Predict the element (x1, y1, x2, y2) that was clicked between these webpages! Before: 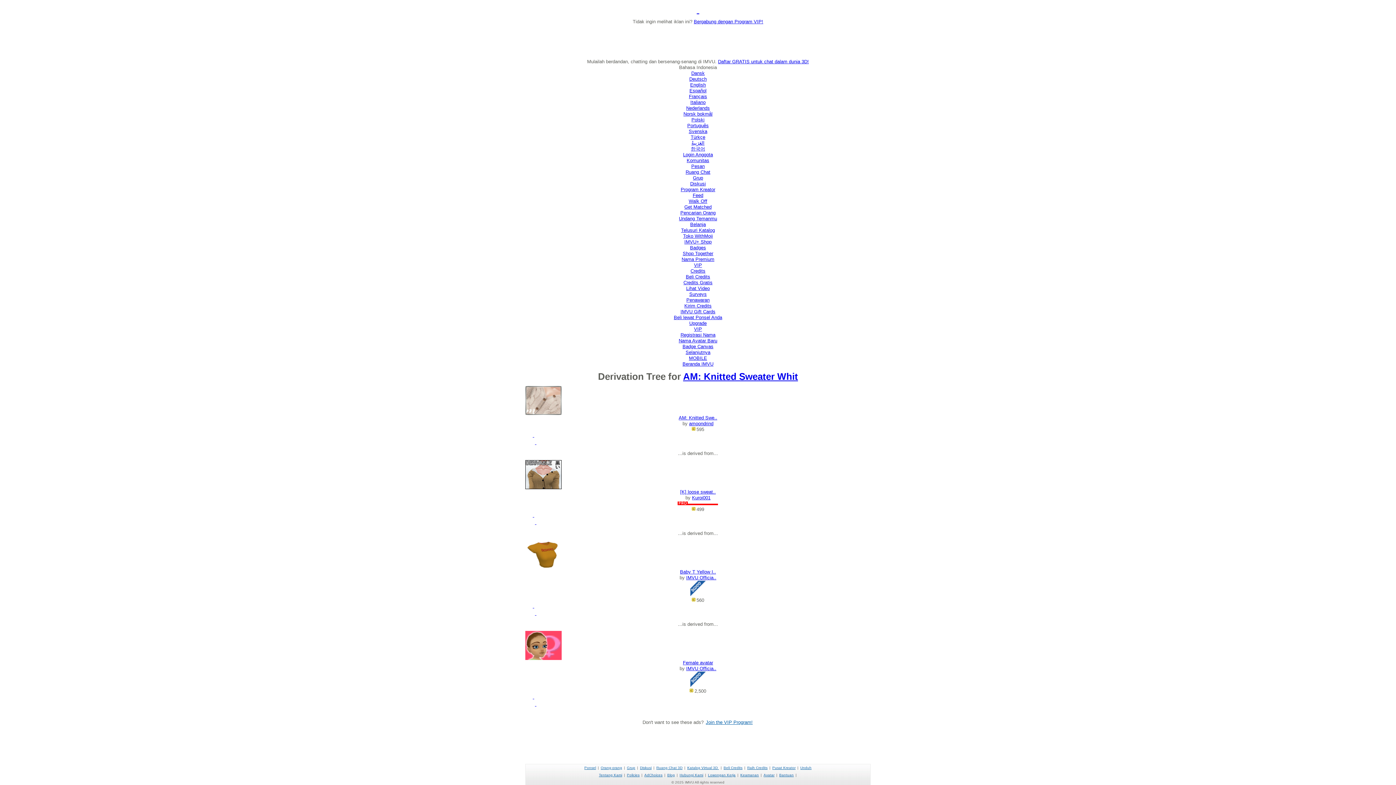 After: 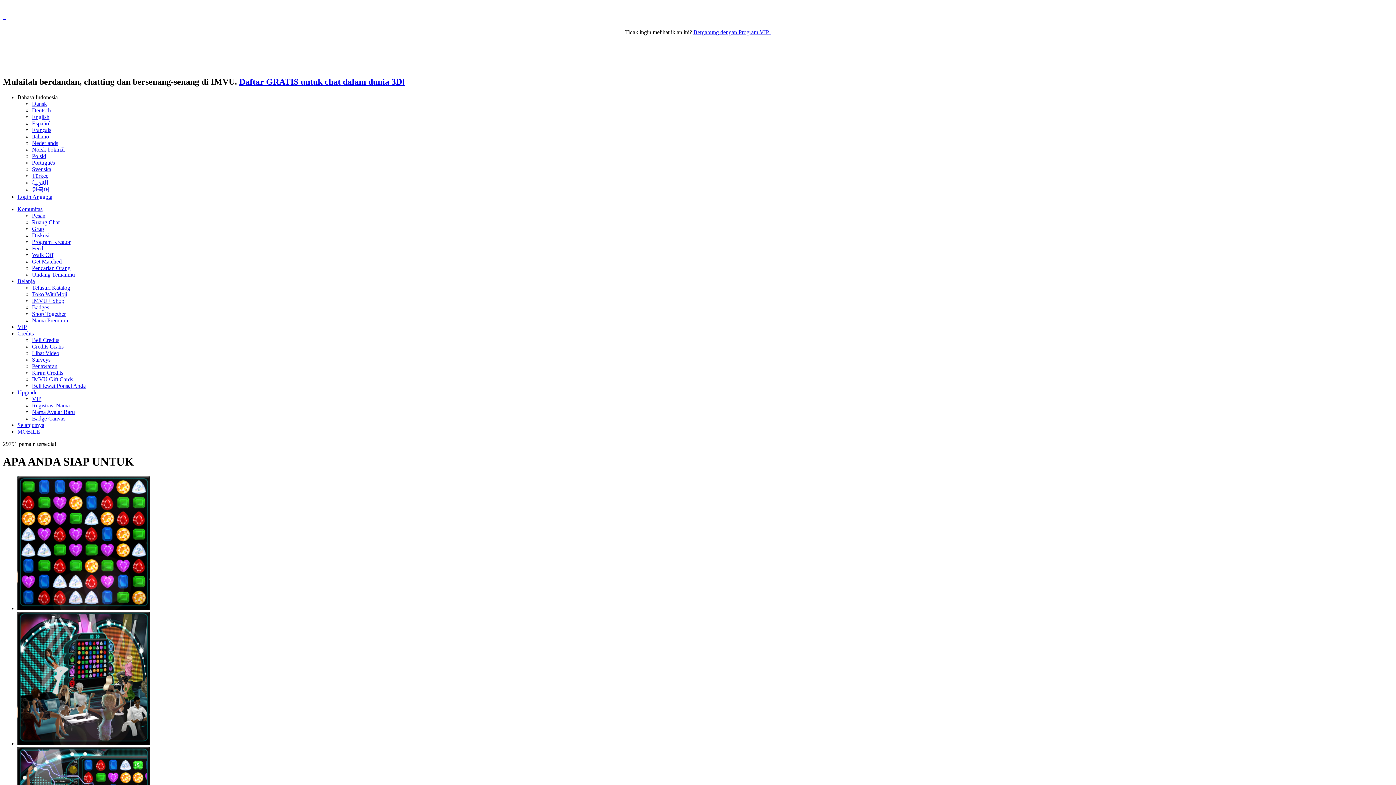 Action: bbox: (688, 198, 707, 204) label: Walk Off